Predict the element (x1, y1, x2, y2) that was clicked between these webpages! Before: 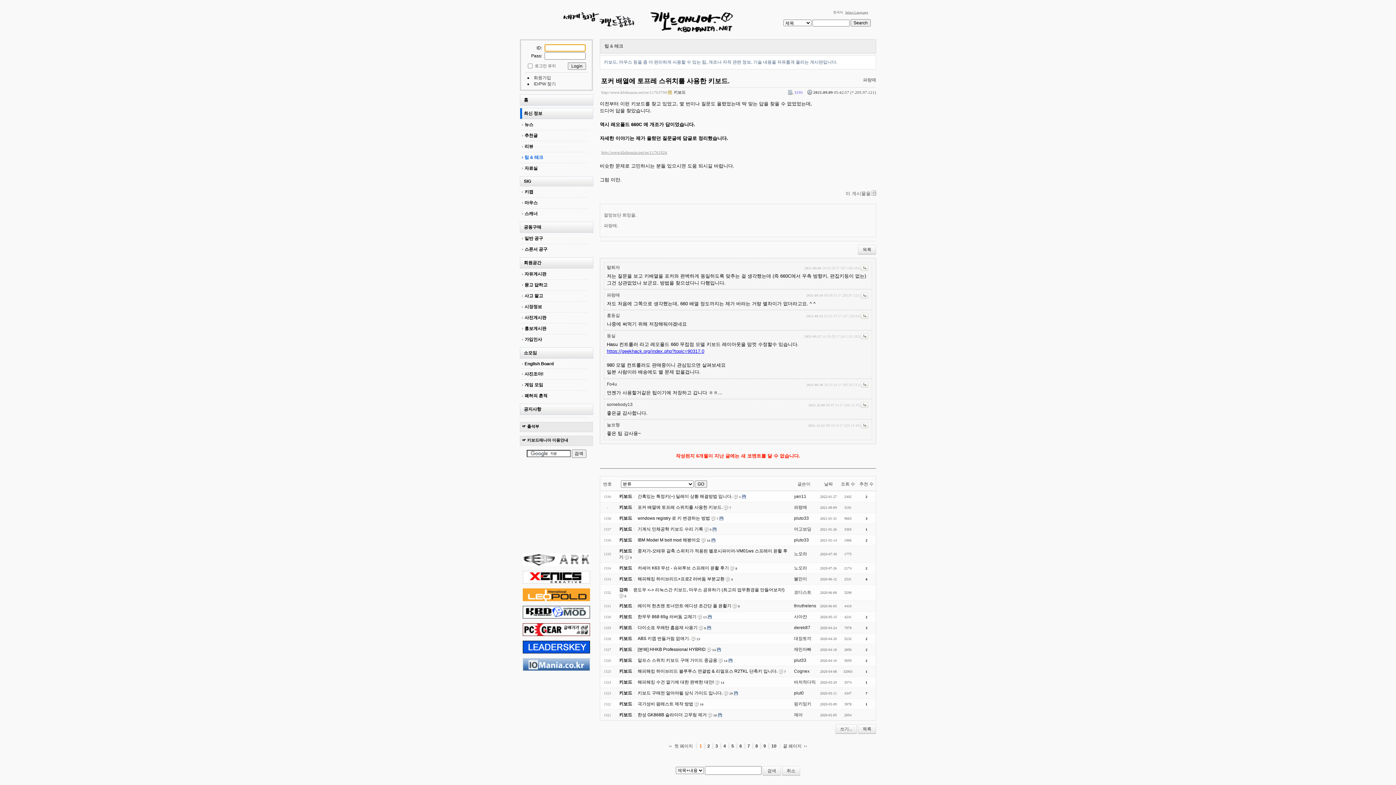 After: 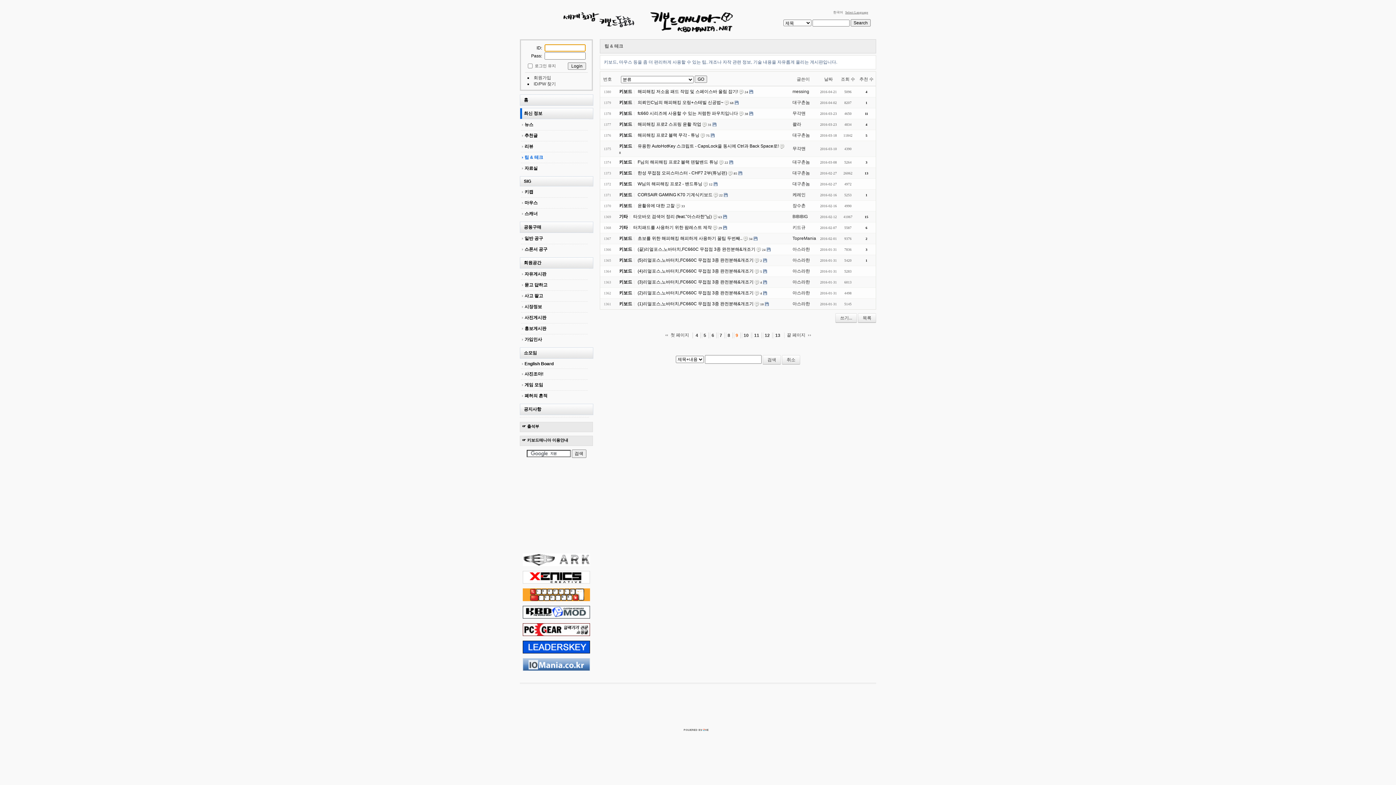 Action: bbox: (760, 743, 770, 749) label: 9